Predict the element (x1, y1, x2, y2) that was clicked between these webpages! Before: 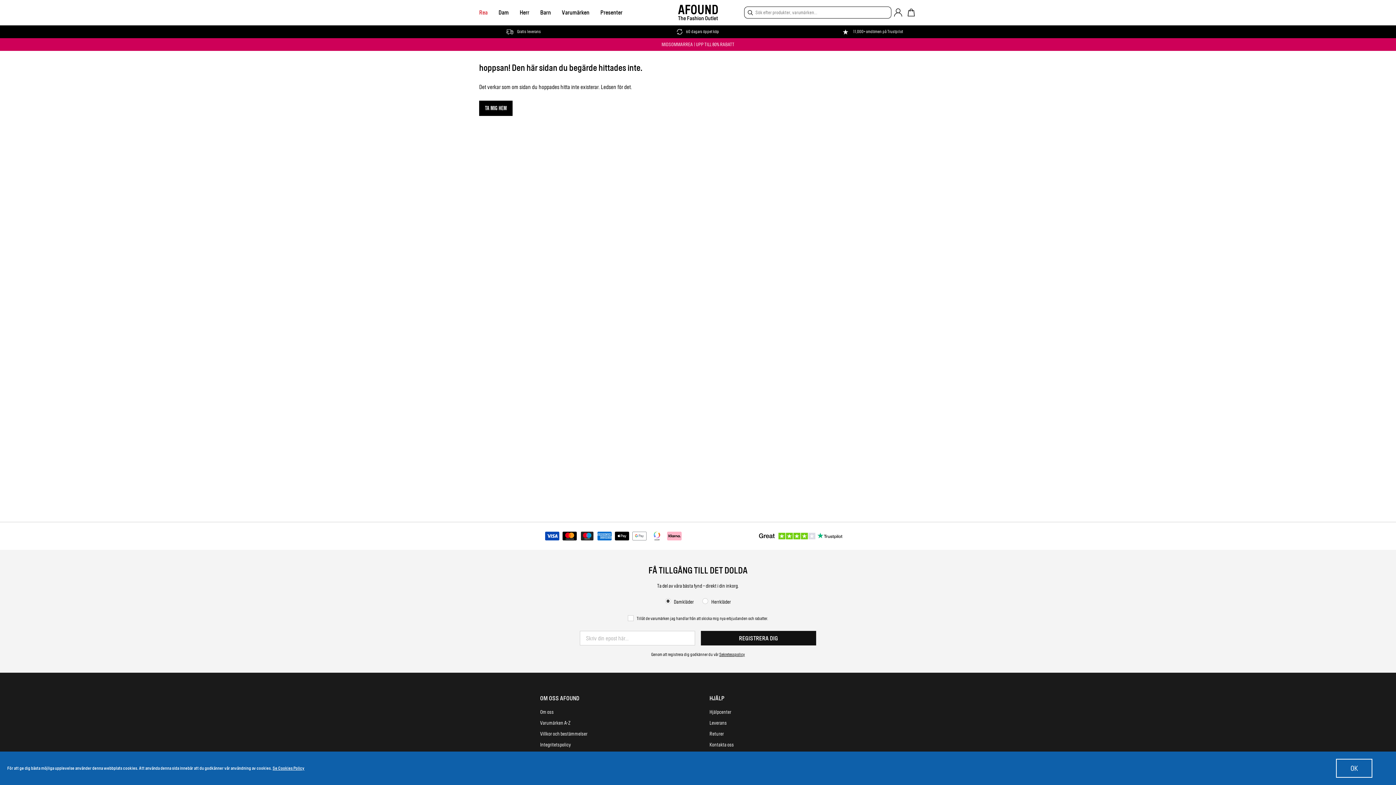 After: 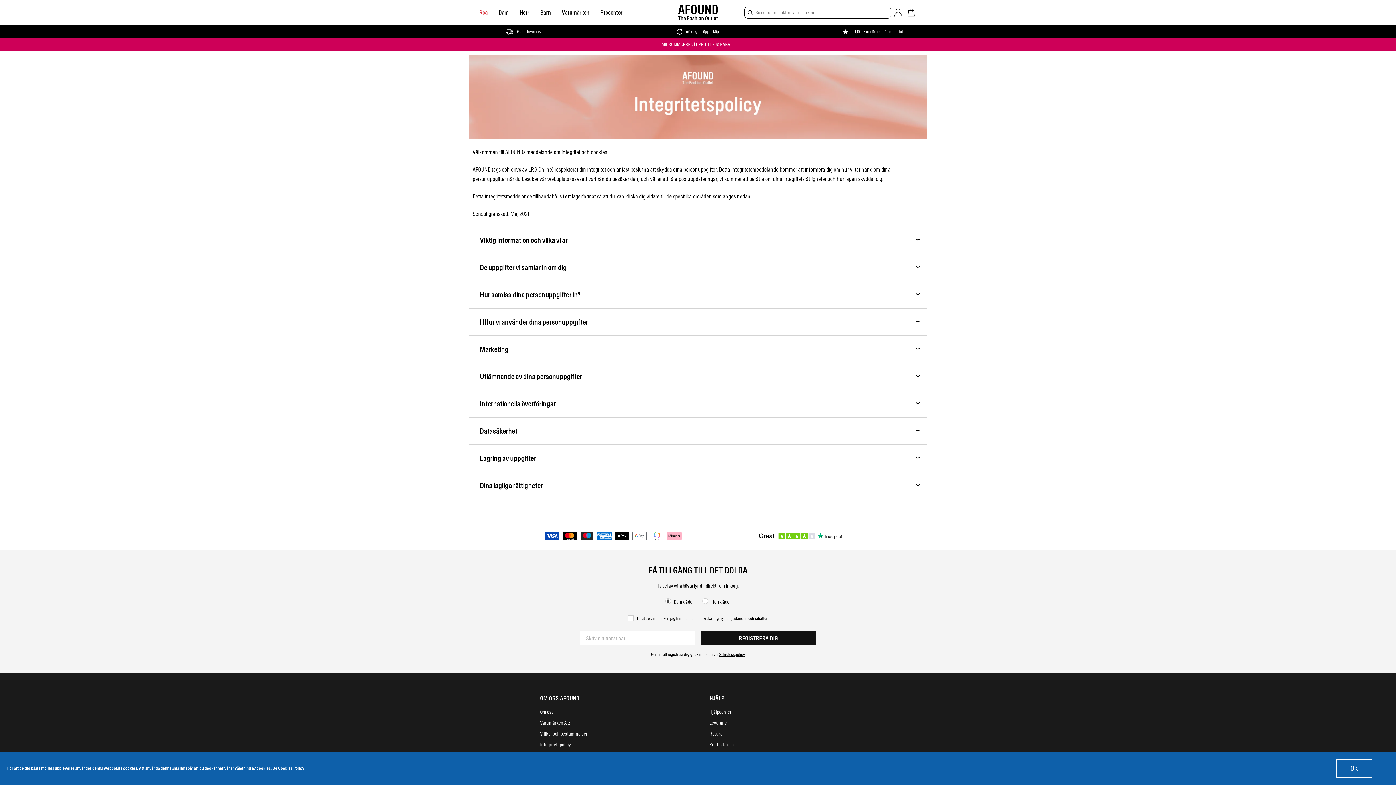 Action: bbox: (711, 639, 734, 644) label: Privacy Policy